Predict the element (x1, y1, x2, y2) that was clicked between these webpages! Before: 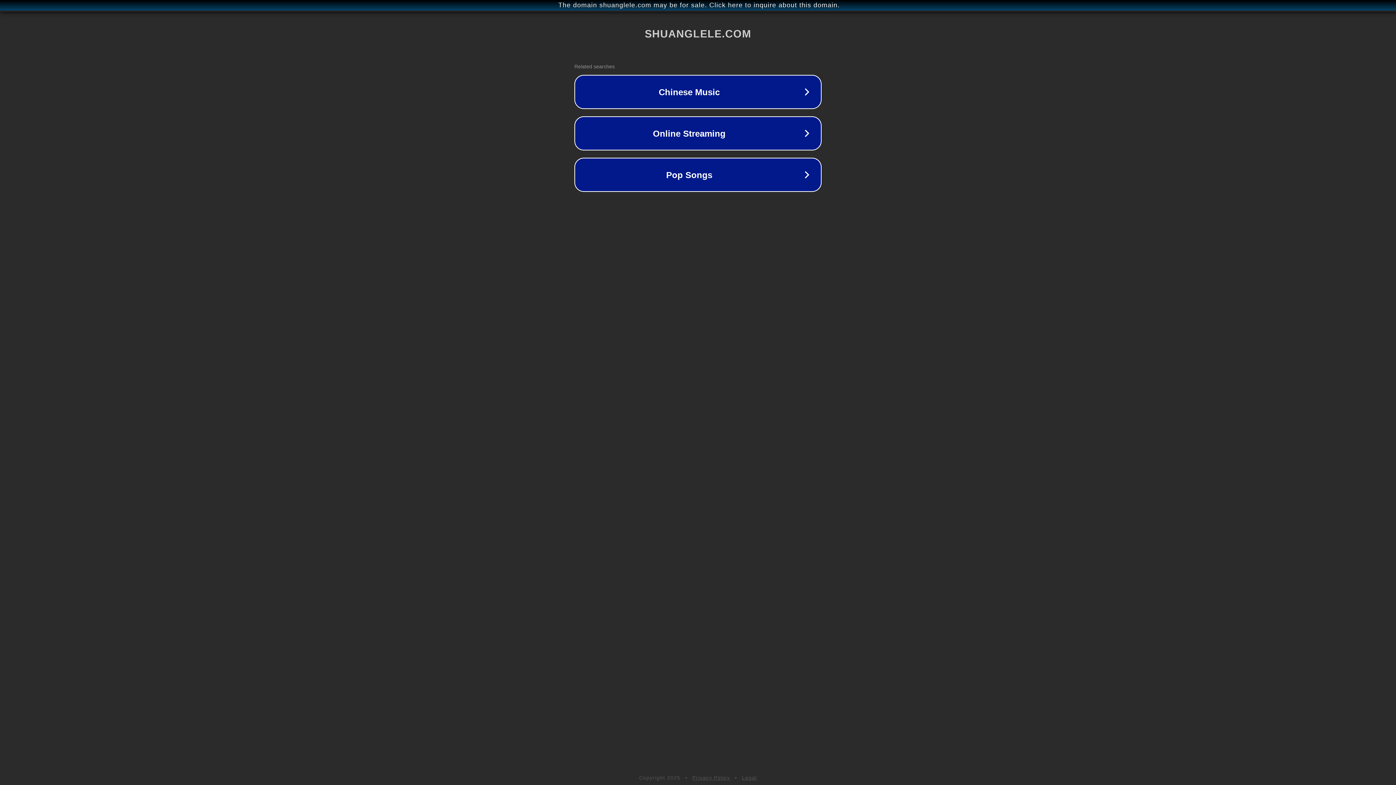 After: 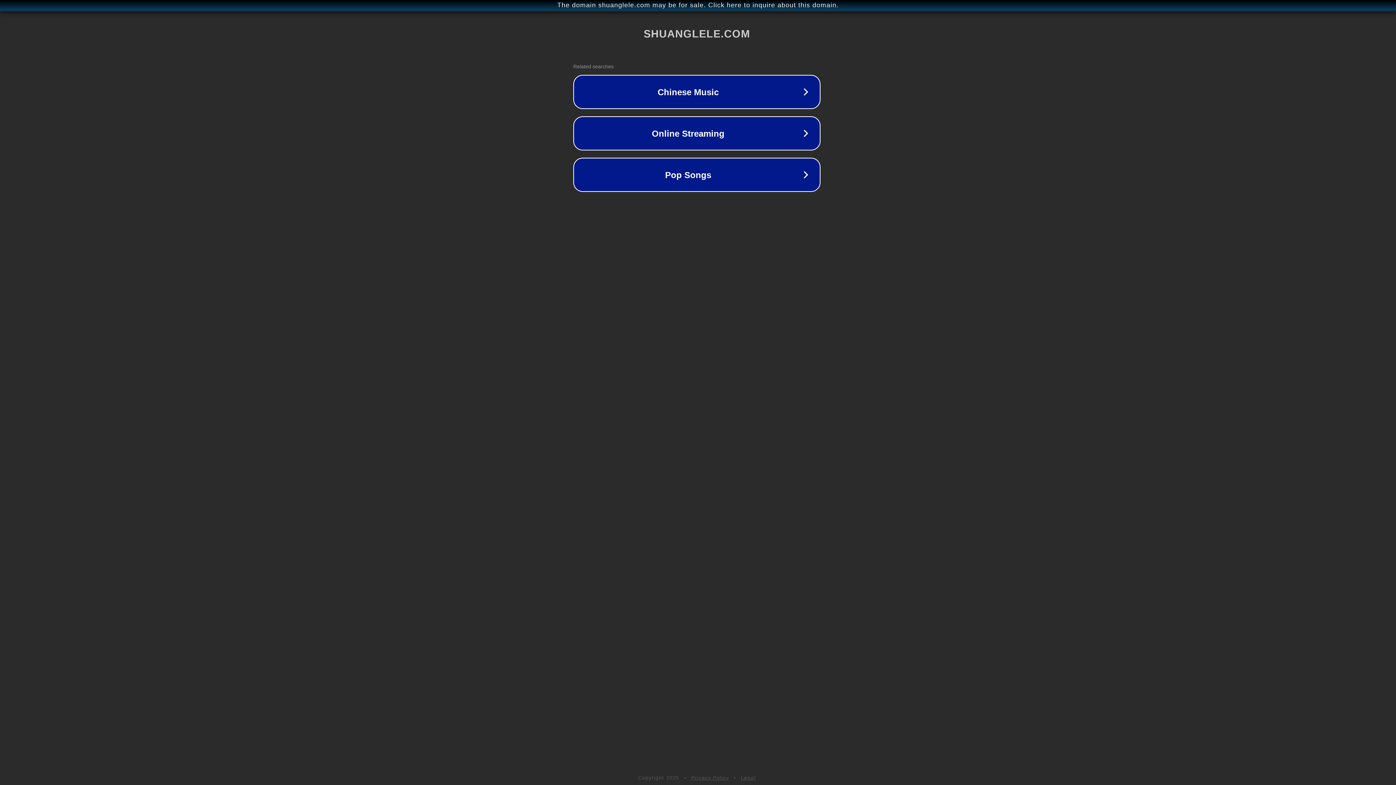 Action: label: The domain shuanglele.com may be for sale. Click here to inquire about this domain. bbox: (1, 1, 1397, 9)